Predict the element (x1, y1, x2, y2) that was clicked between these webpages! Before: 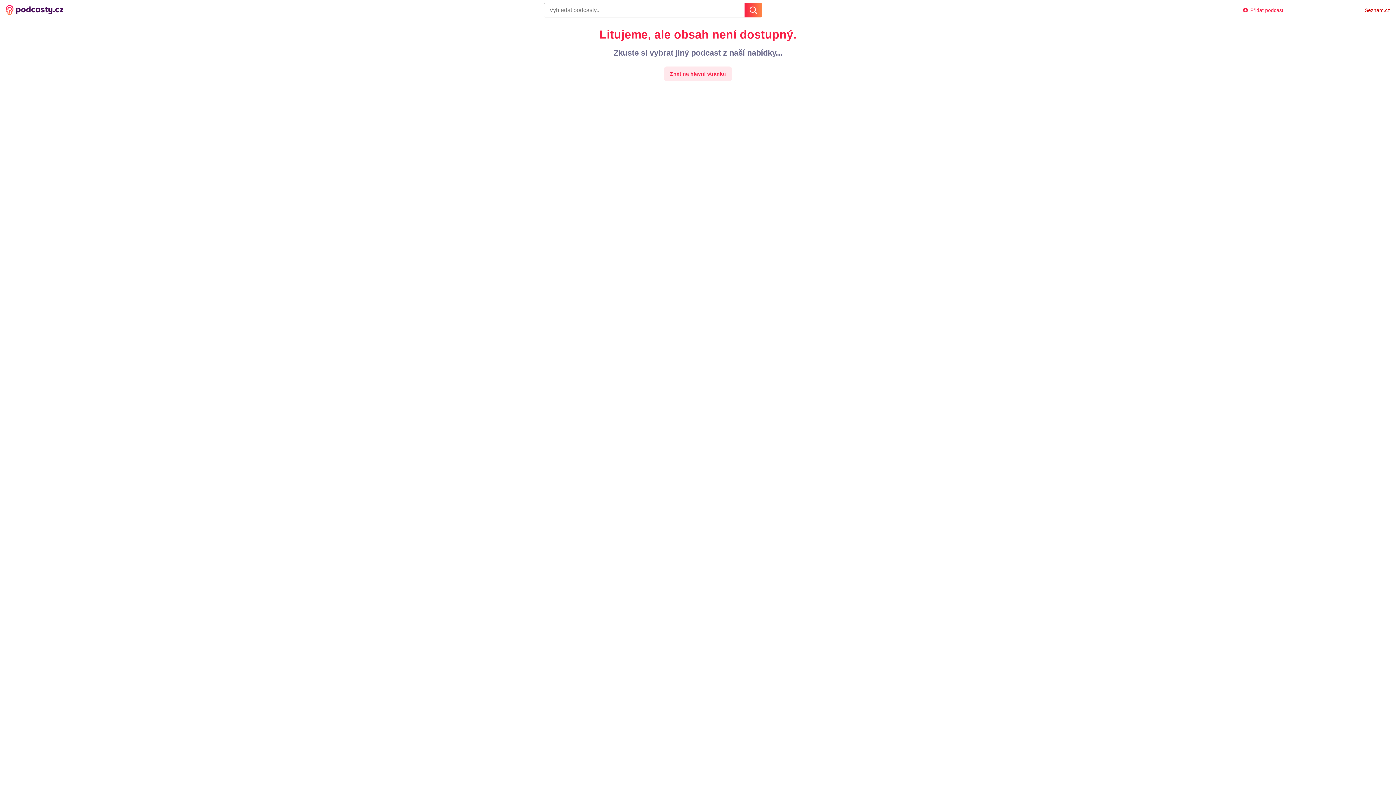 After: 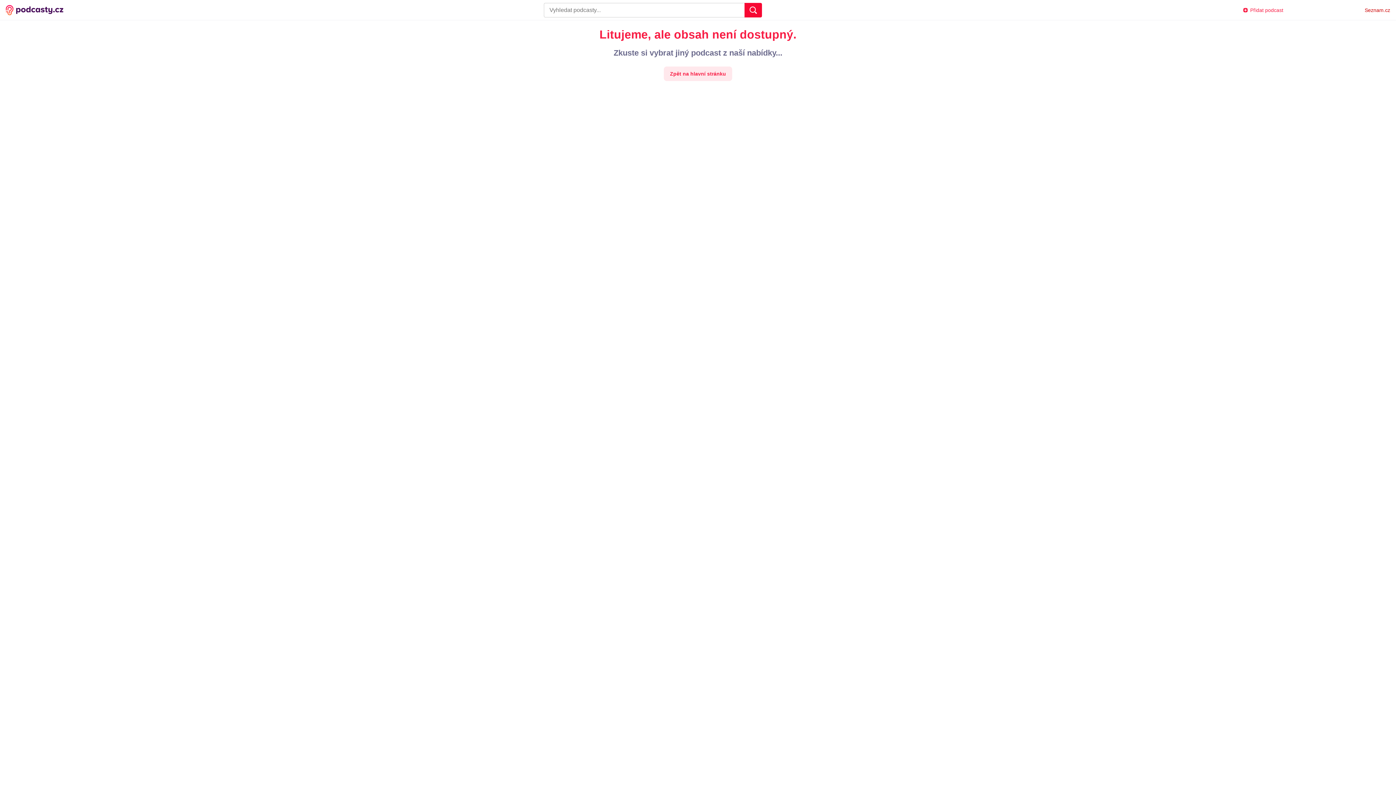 Action: bbox: (744, 2, 762, 17)